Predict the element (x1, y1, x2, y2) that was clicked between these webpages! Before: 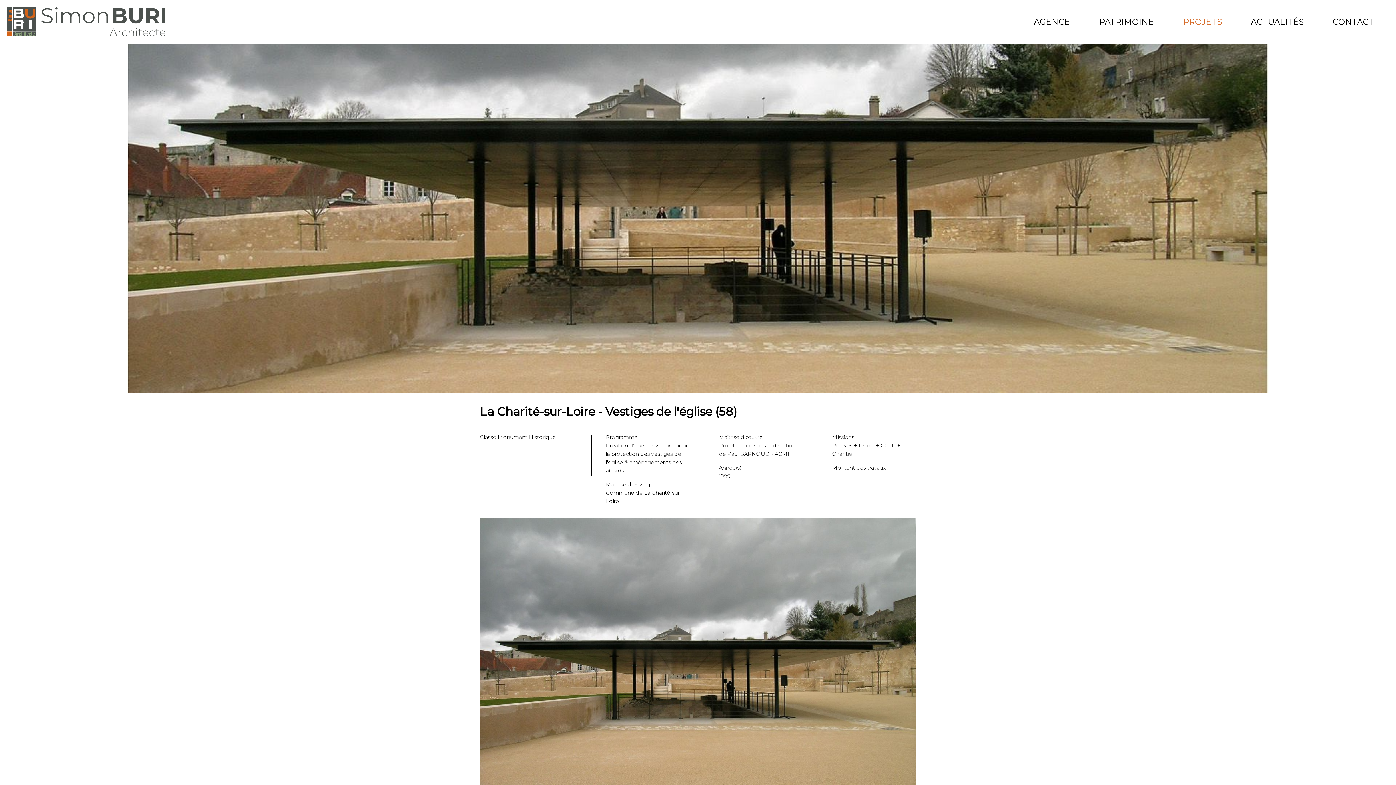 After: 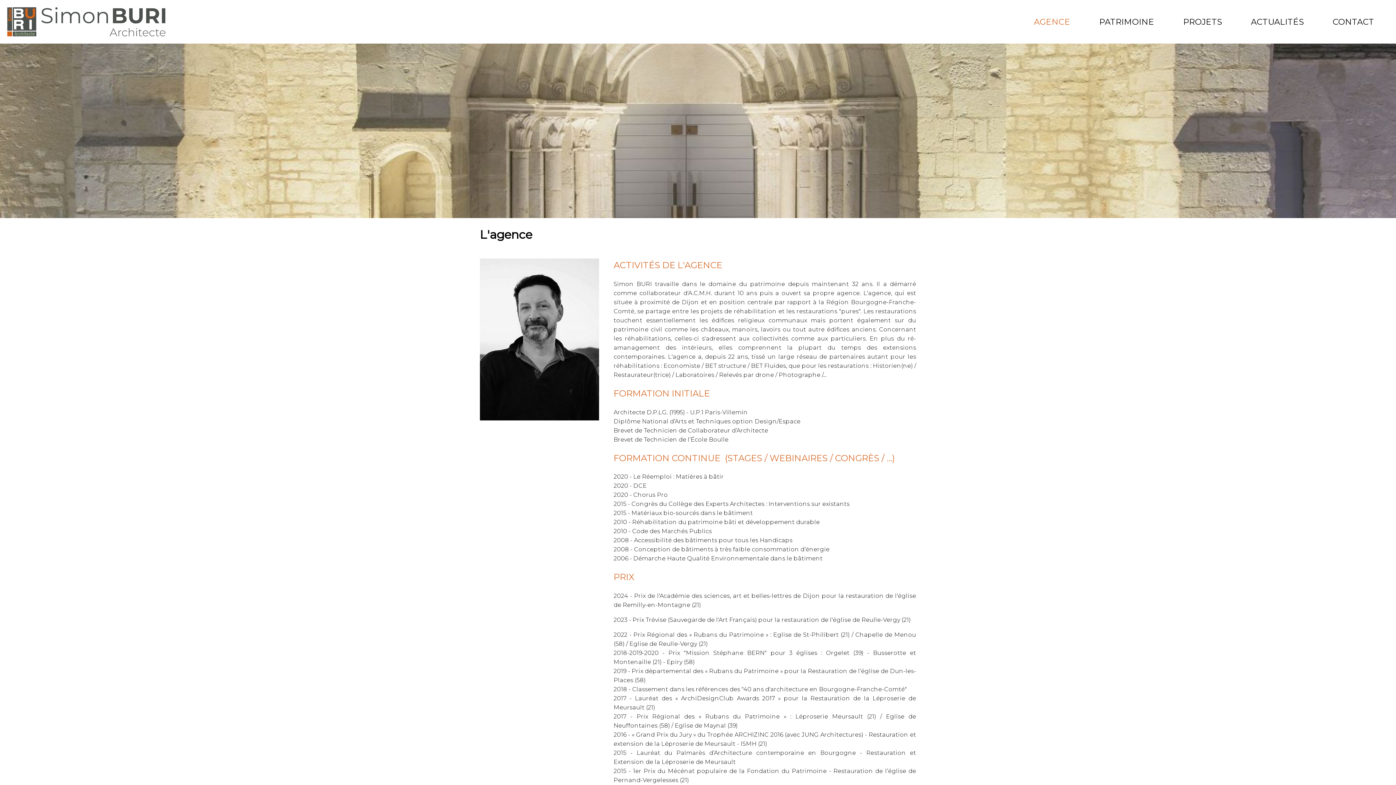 Action: label: AGENCE bbox: (1019, 14, 1085, 29)